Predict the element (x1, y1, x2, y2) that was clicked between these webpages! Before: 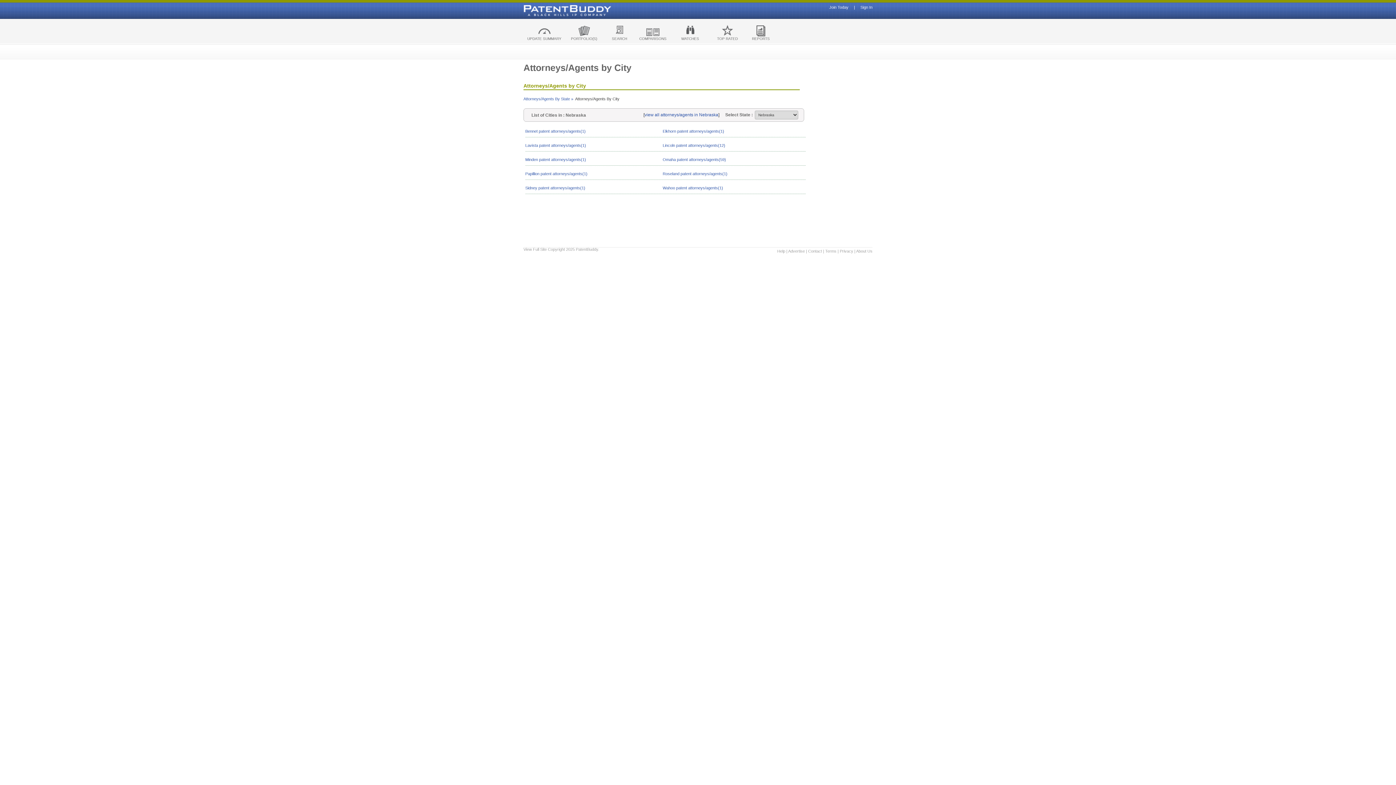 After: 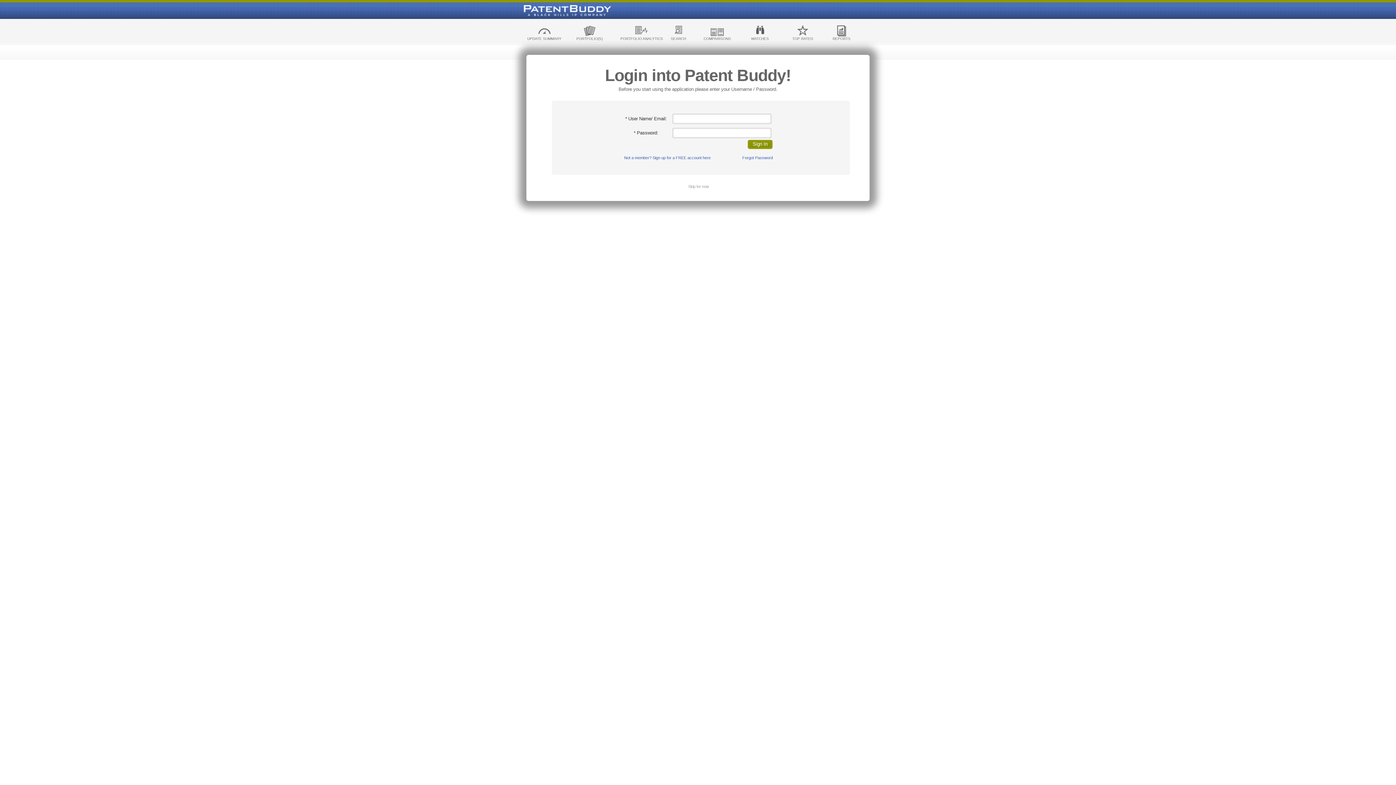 Action: bbox: (523, 24, 565, 44) label: UPDATE SUMMARY